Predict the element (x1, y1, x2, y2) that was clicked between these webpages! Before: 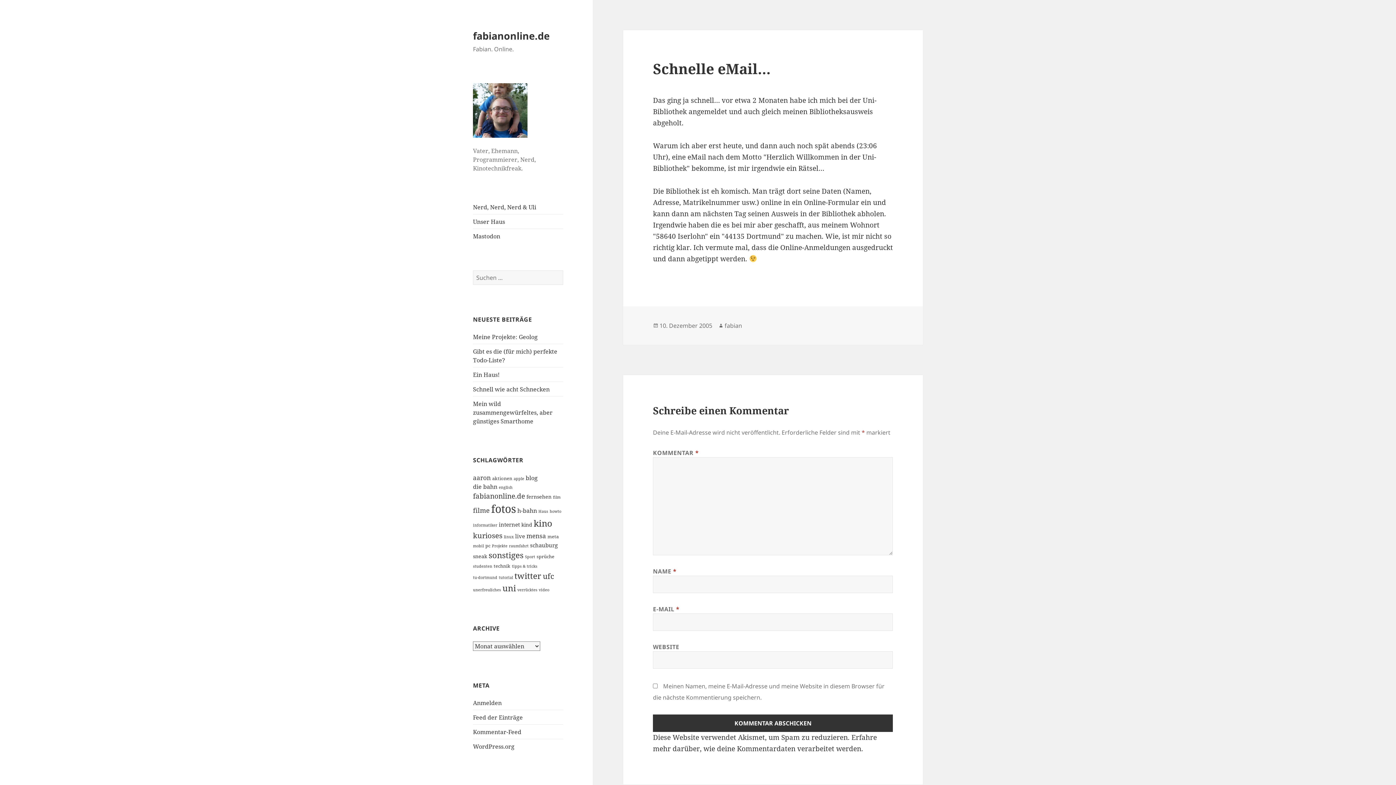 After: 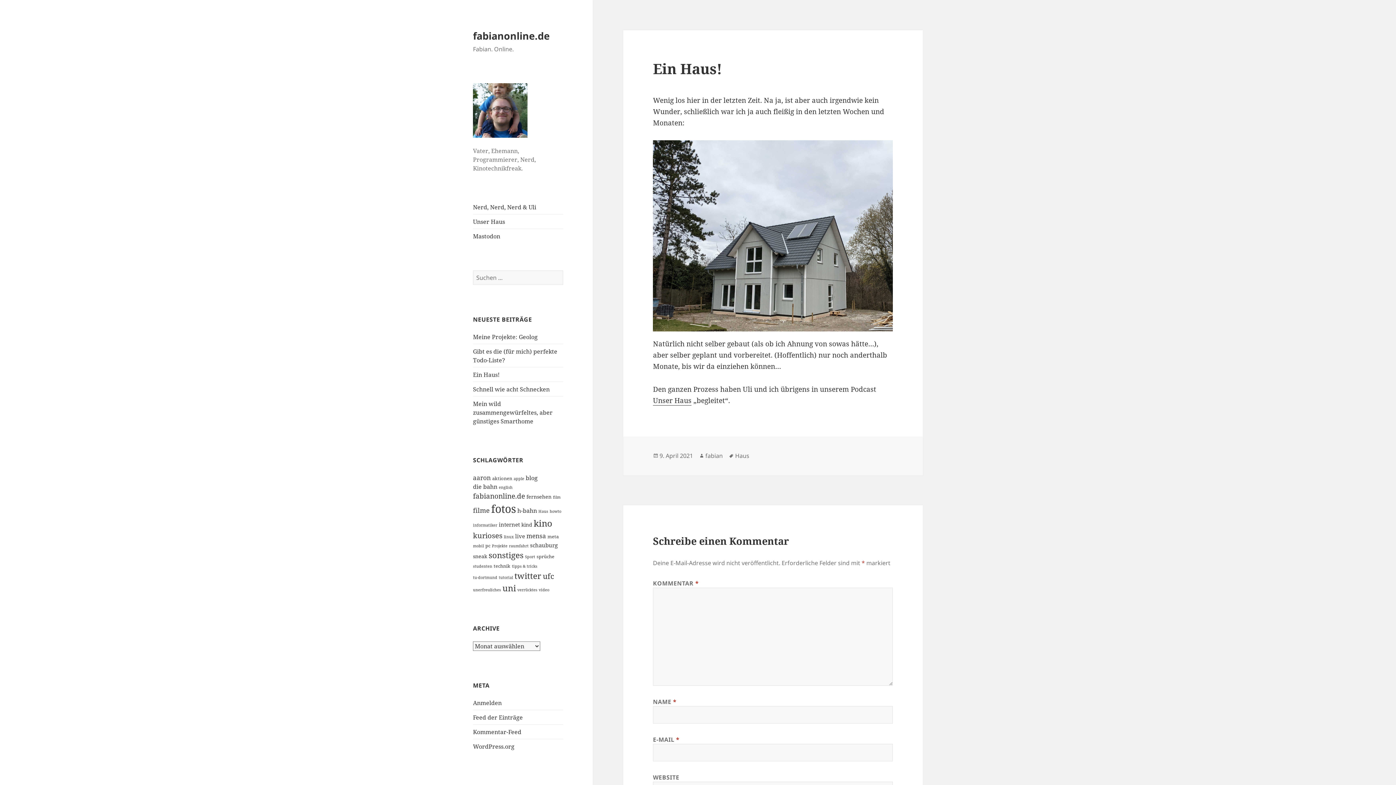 Action: bbox: (473, 370, 499, 378) label: Ein Haus!